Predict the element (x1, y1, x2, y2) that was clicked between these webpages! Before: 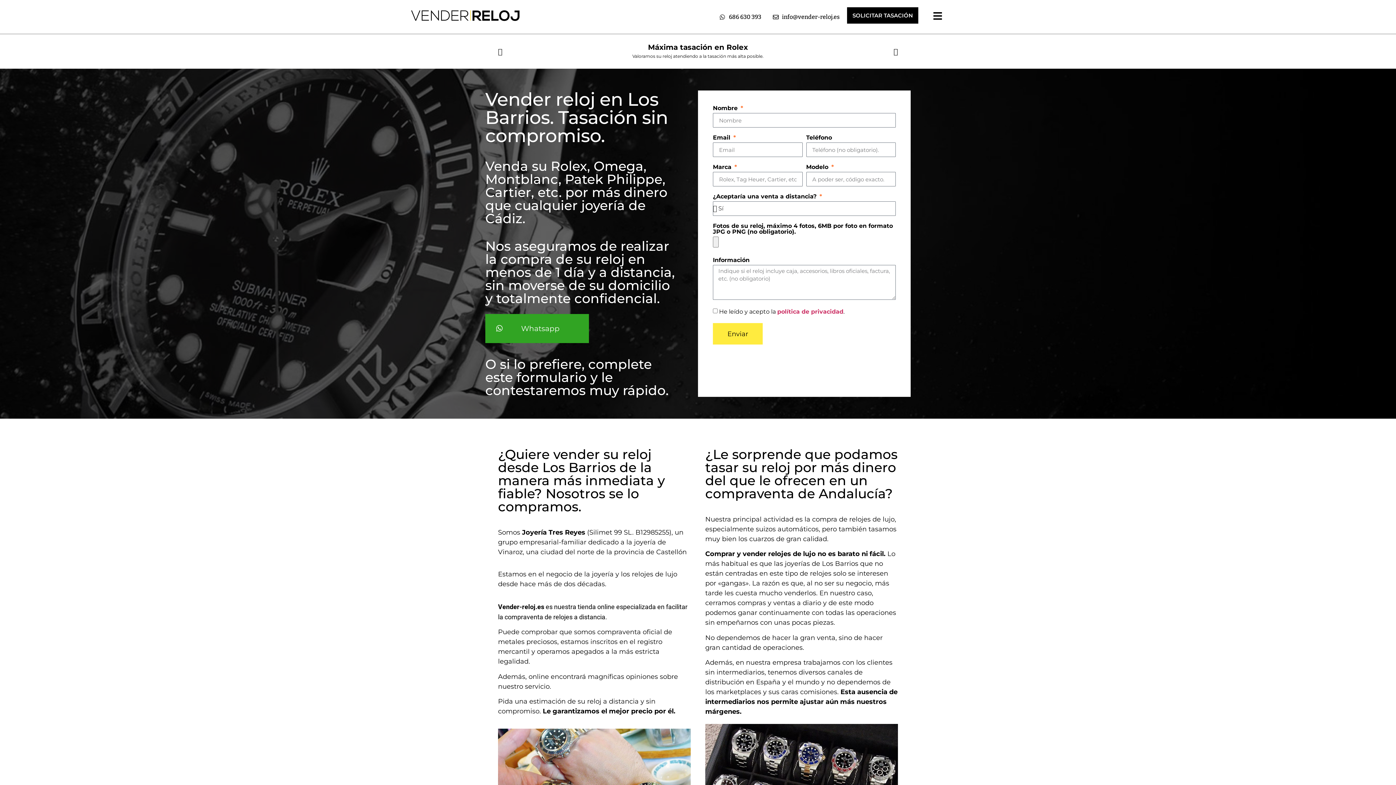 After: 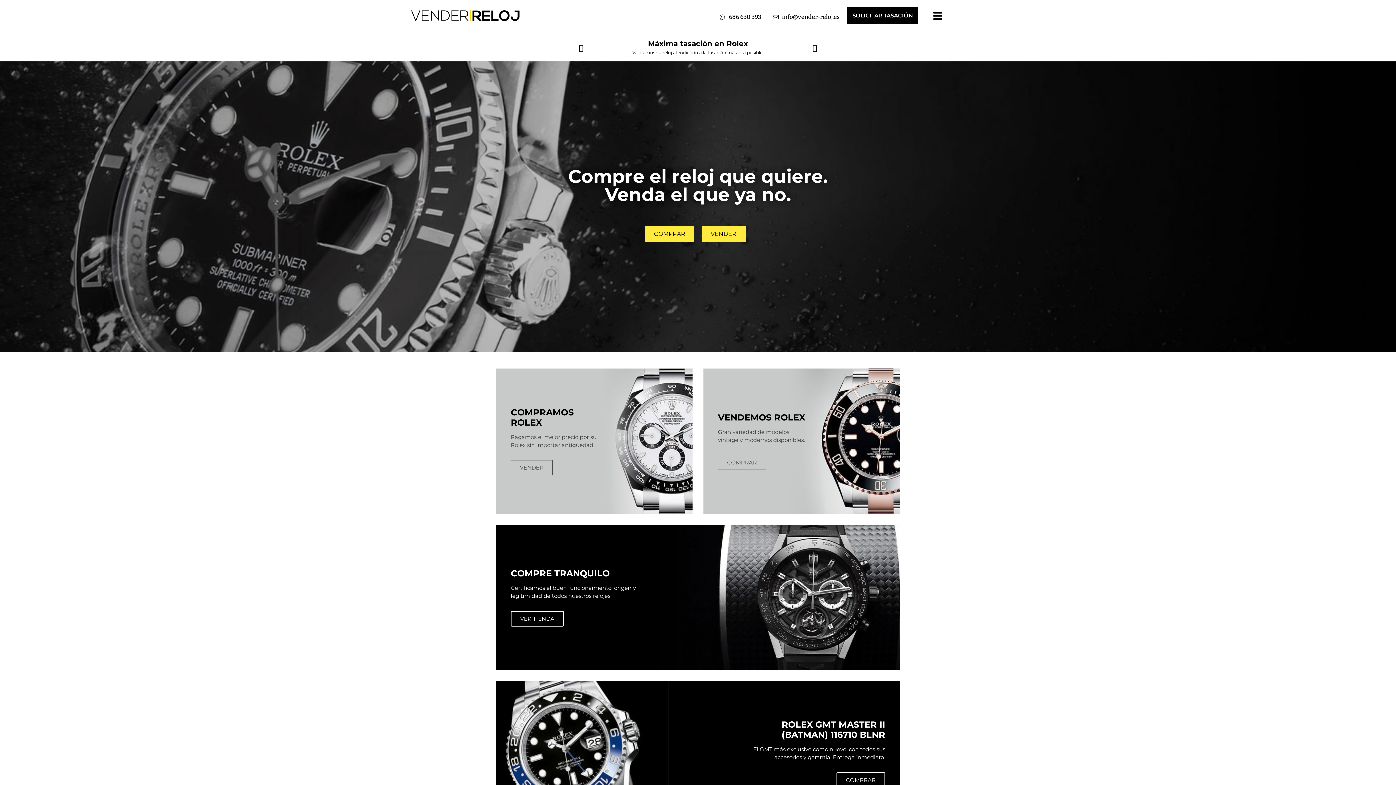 Action: bbox: (410, 4, 520, 26)